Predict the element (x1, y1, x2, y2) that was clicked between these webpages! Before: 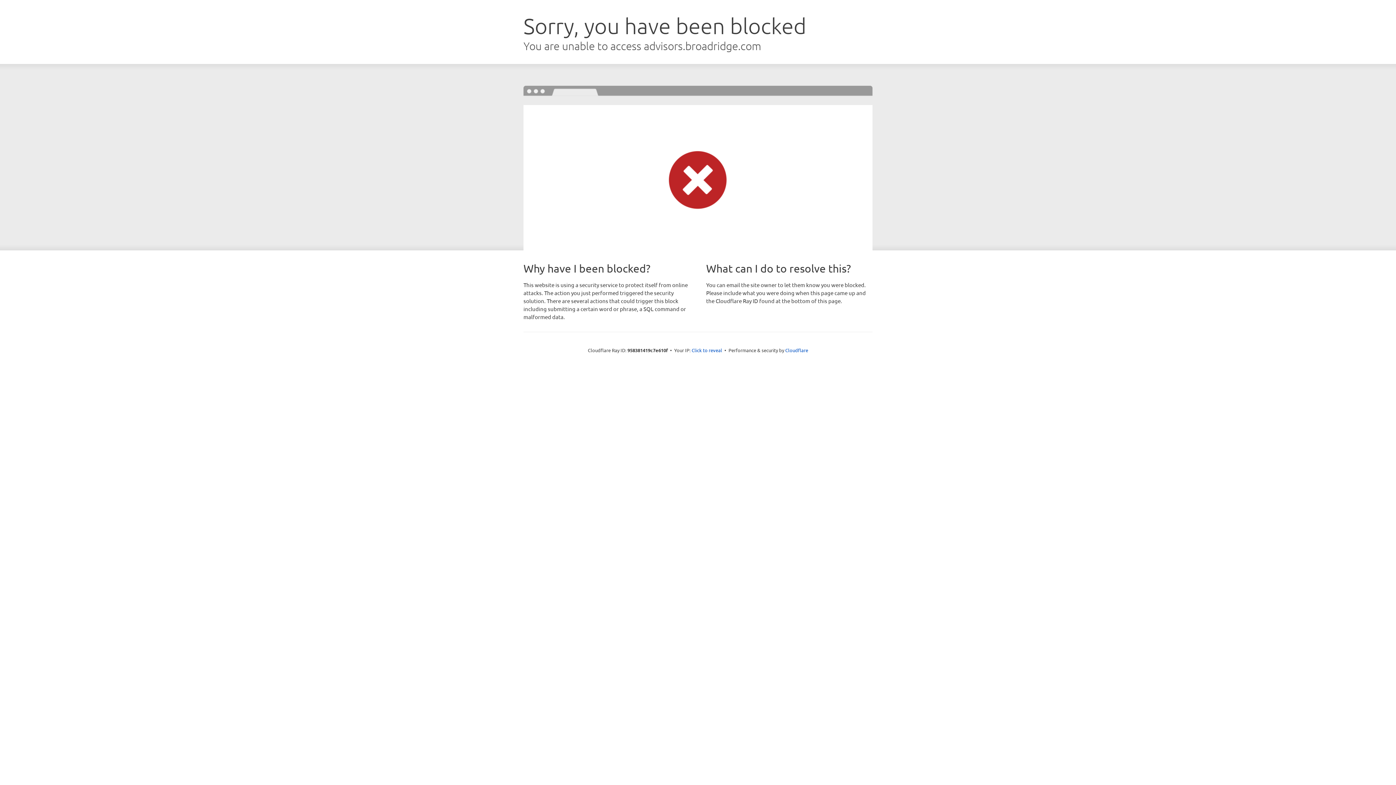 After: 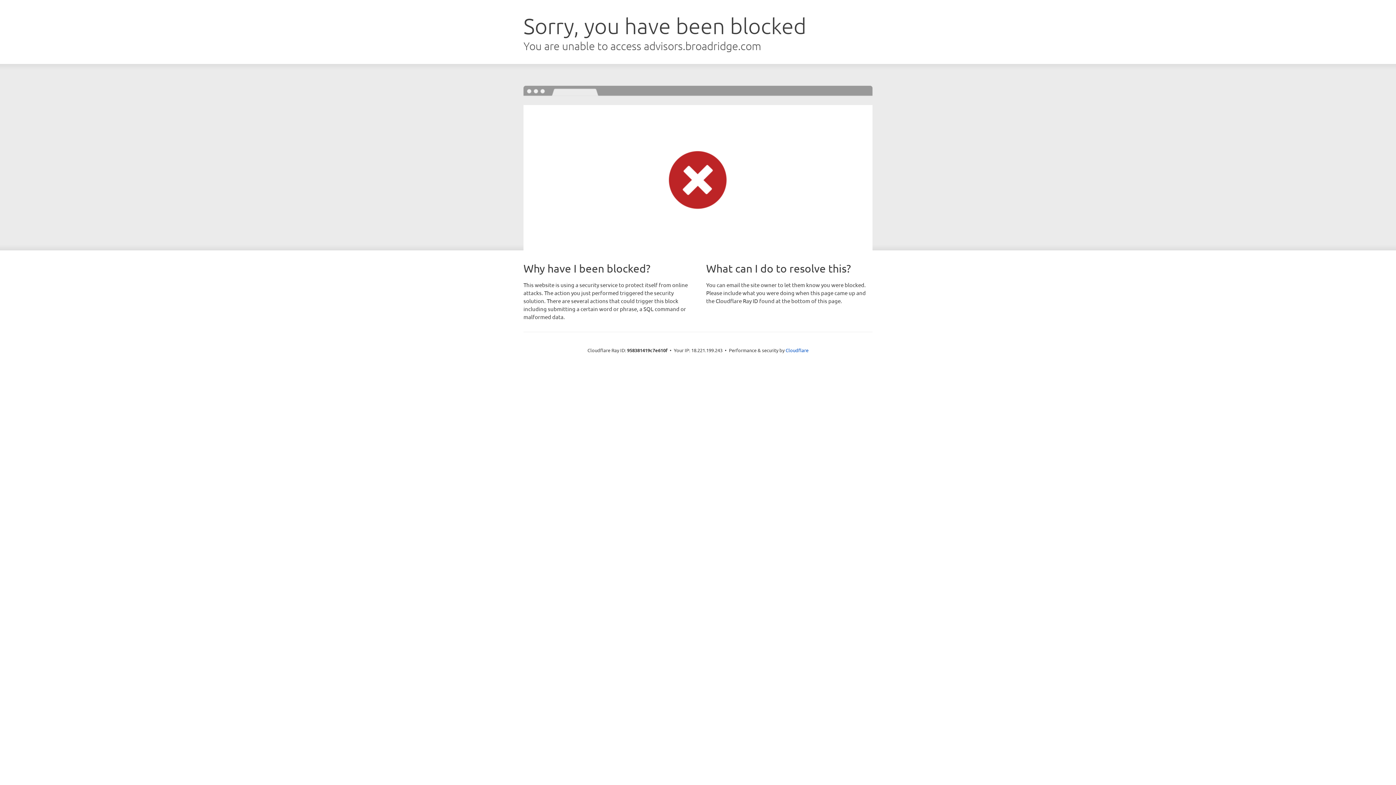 Action: label: Click to reveal bbox: (691, 346, 722, 353)